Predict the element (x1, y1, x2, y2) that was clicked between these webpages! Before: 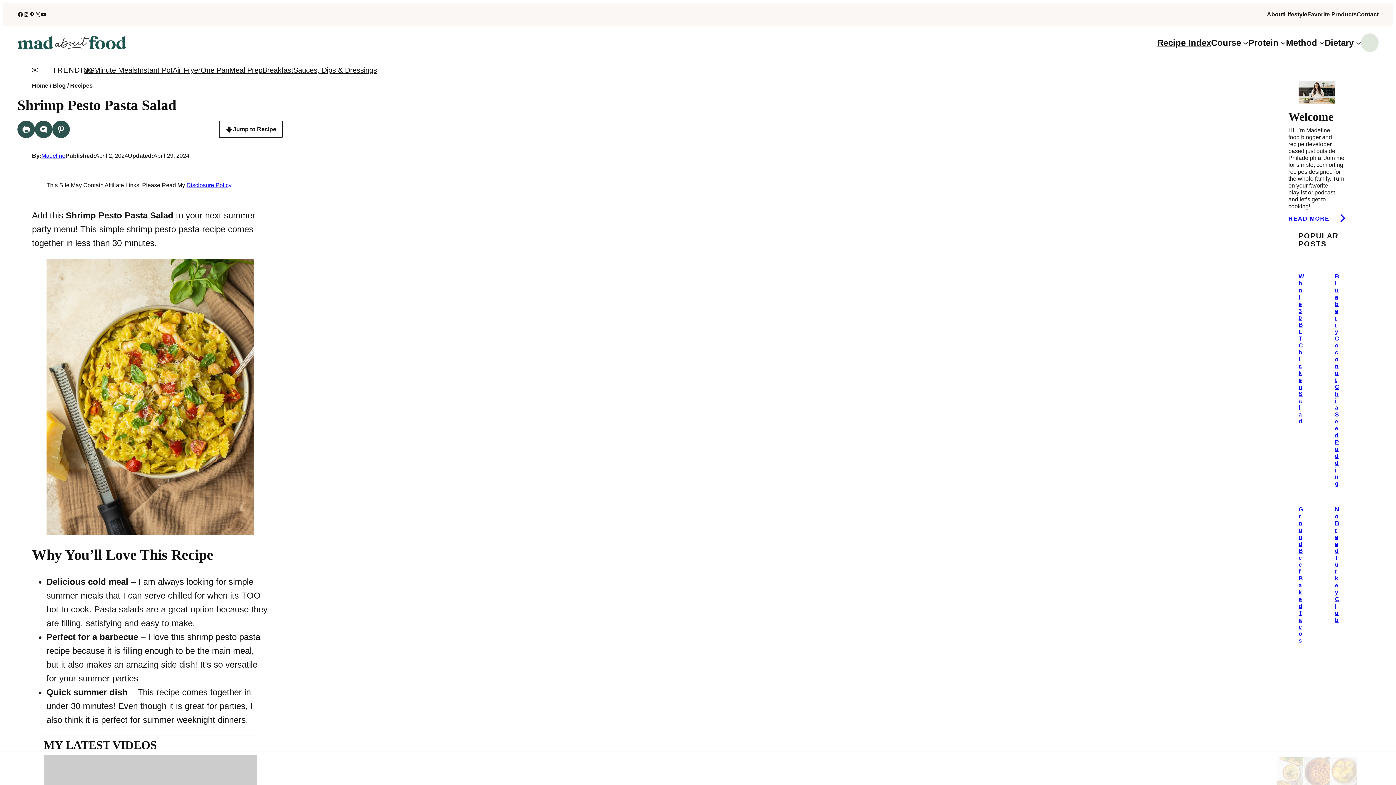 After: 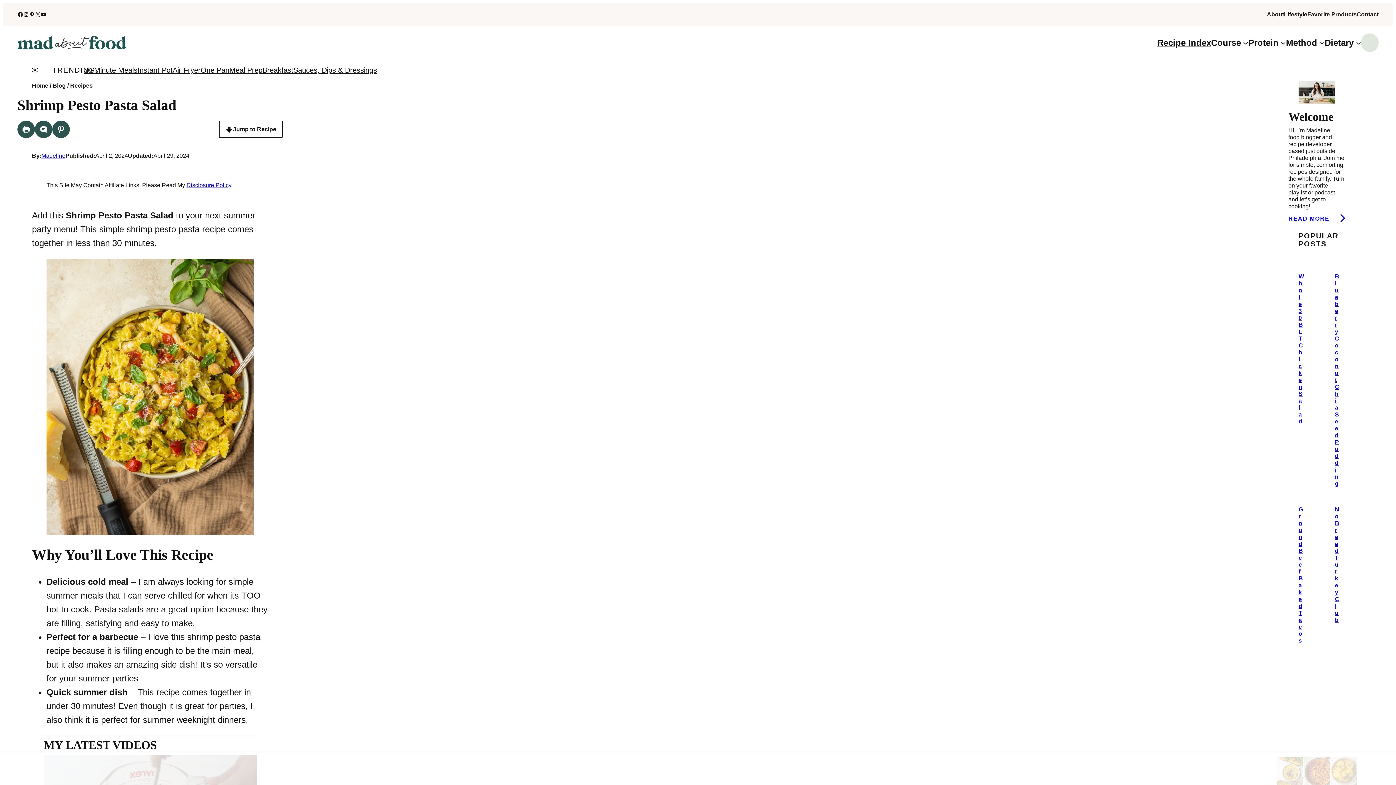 Action: label: Search bbox: (1361, 33, 1378, 52)